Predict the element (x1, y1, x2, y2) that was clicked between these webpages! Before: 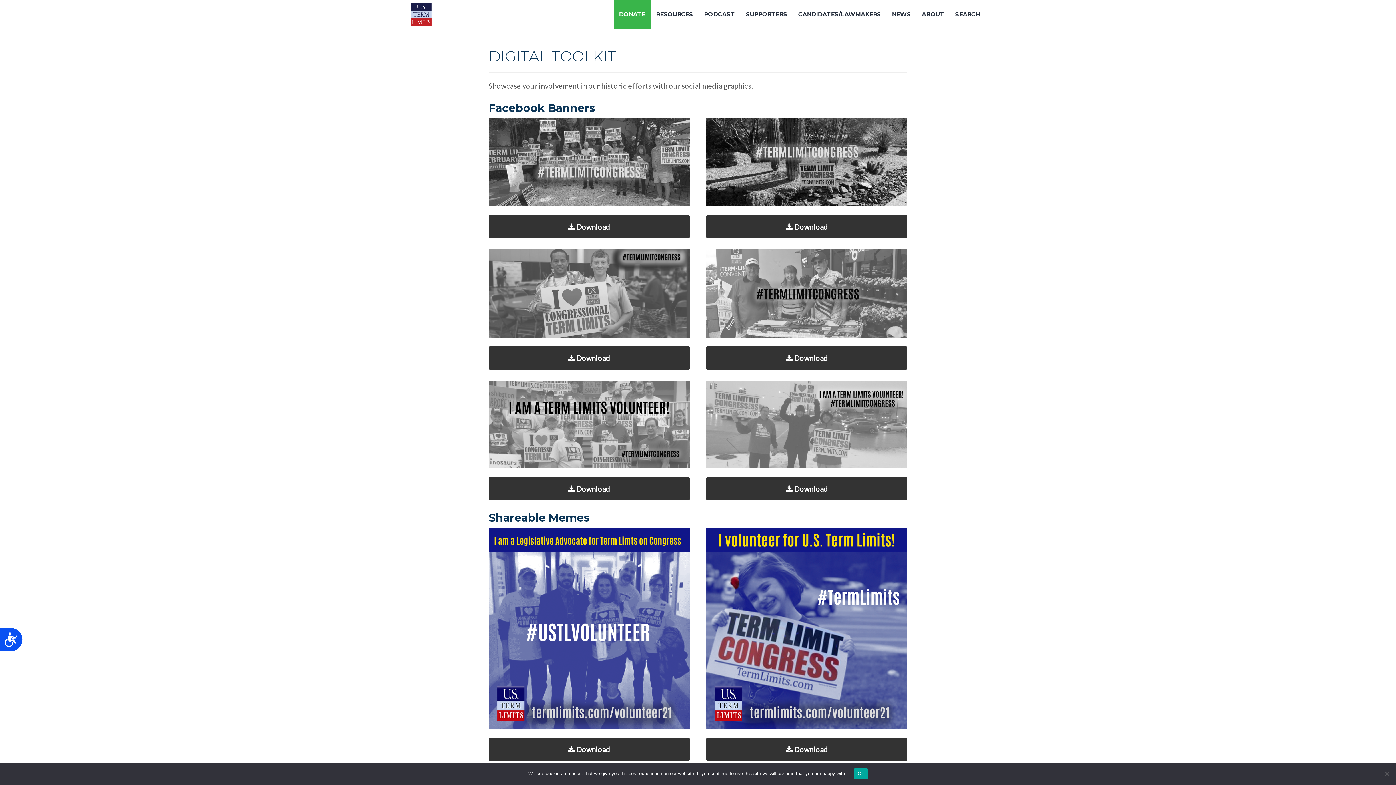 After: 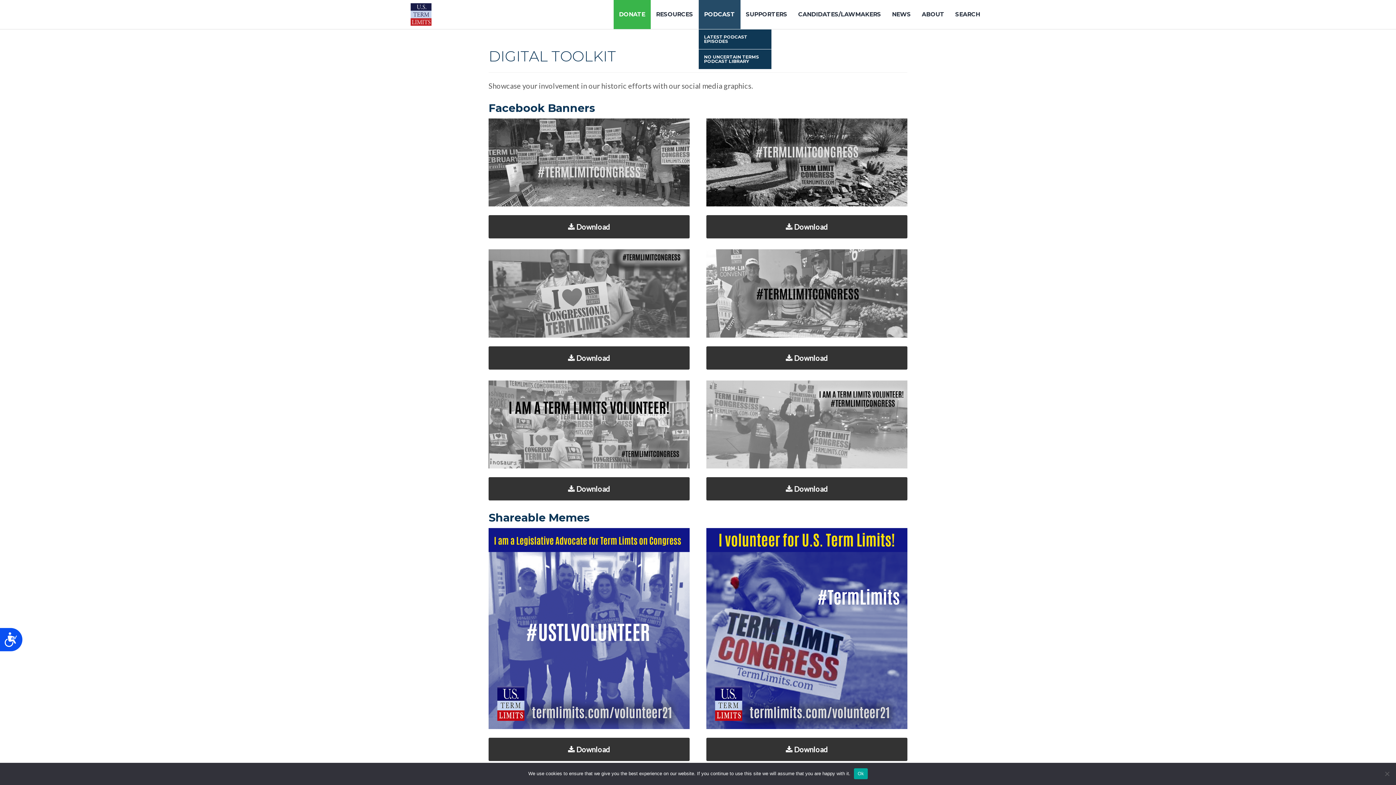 Action: label: PODCAST bbox: (698, 0, 740, 29)